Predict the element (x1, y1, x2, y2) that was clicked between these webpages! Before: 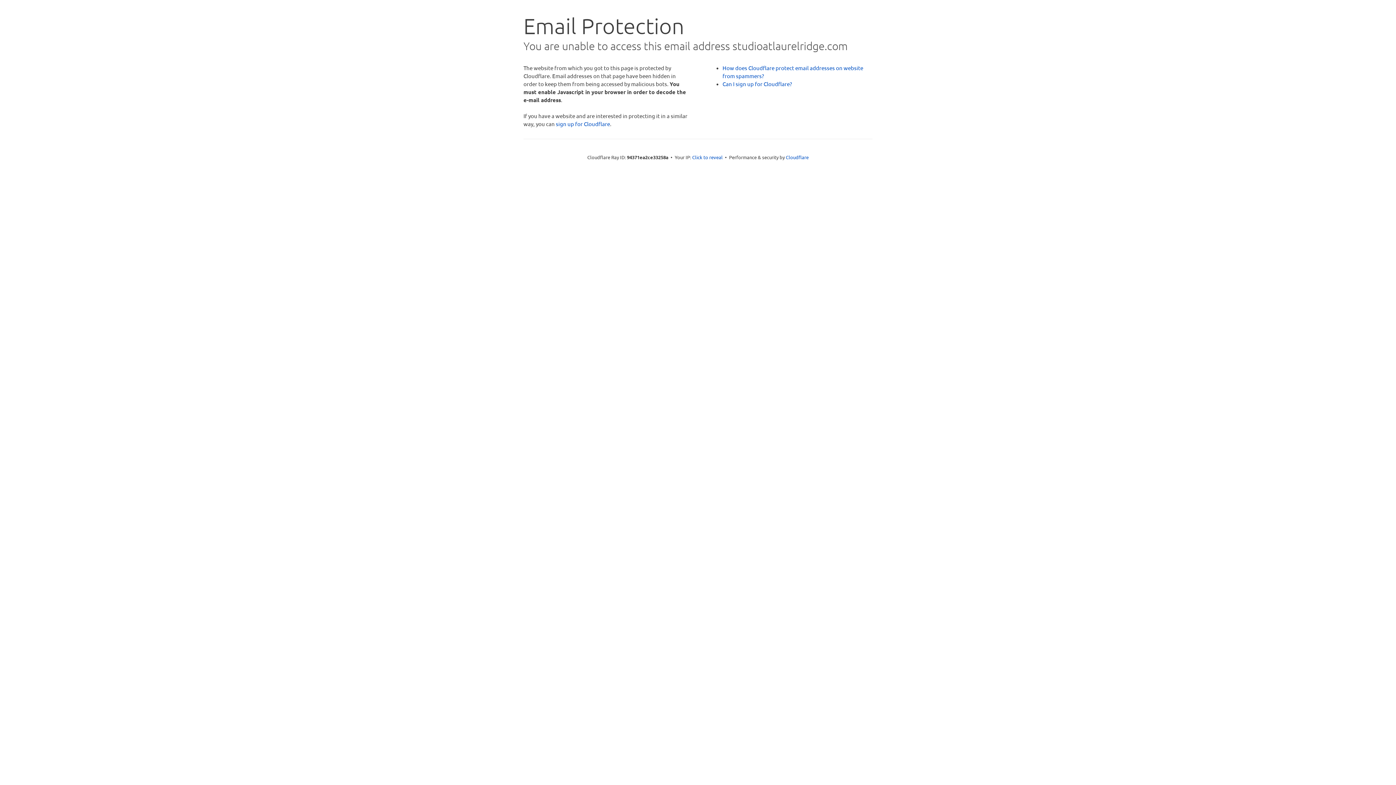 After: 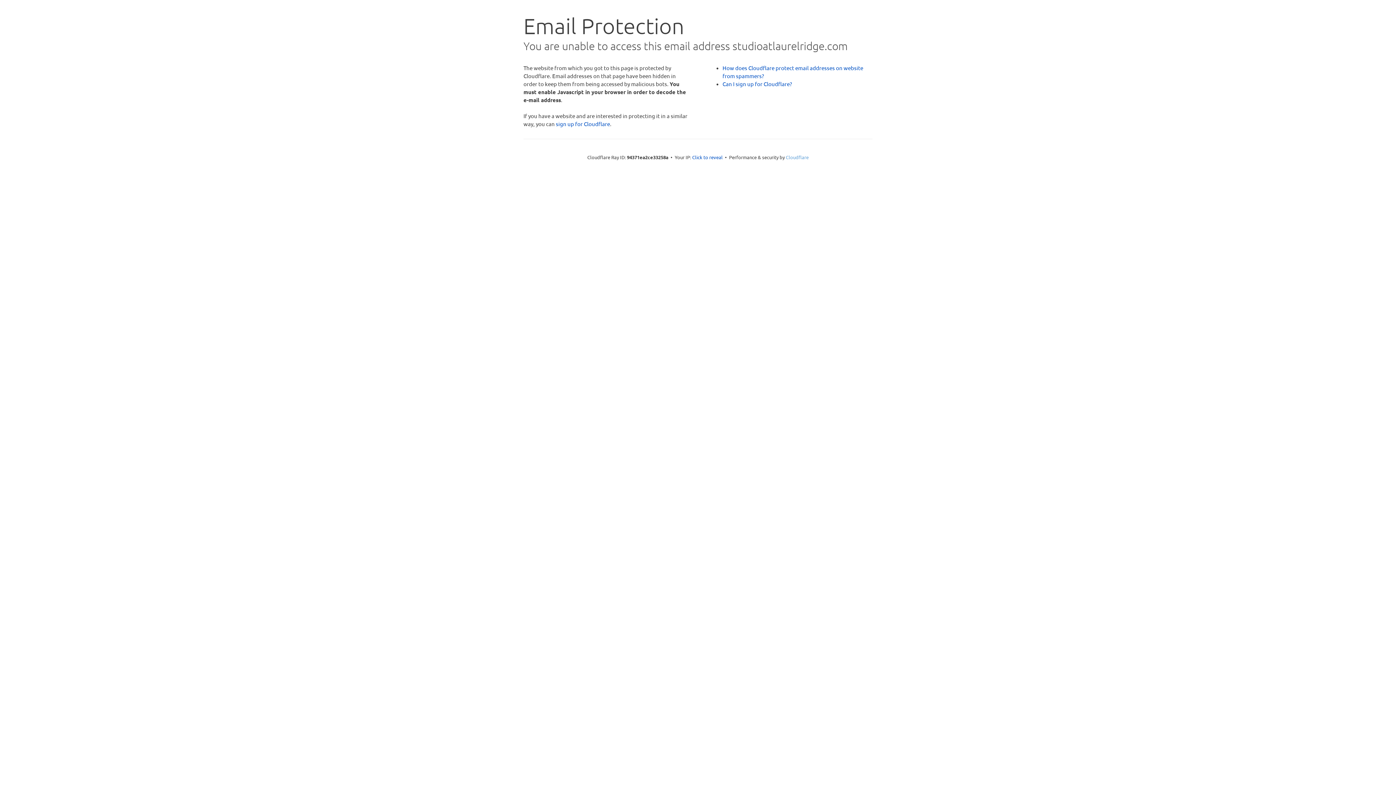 Action: bbox: (786, 154, 808, 160) label: Cloudflare